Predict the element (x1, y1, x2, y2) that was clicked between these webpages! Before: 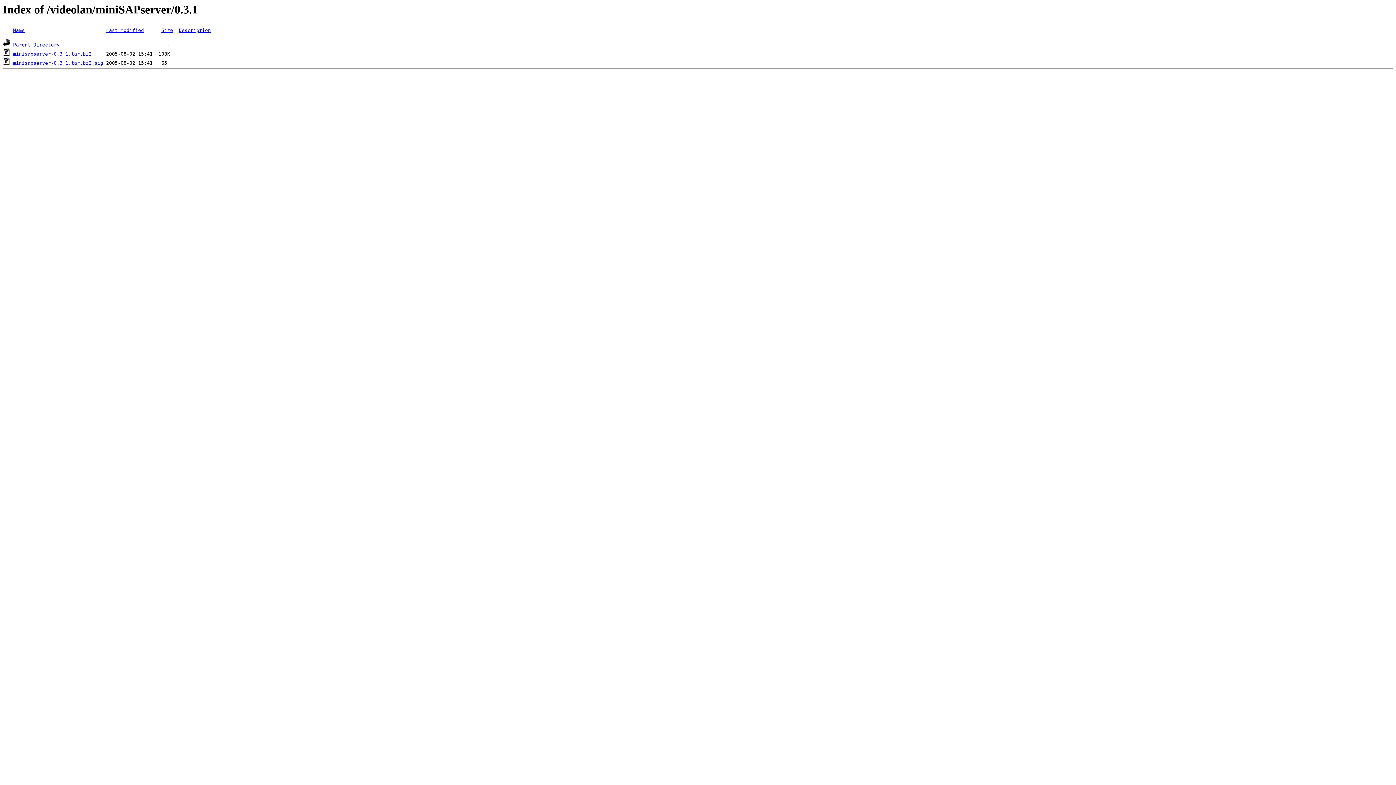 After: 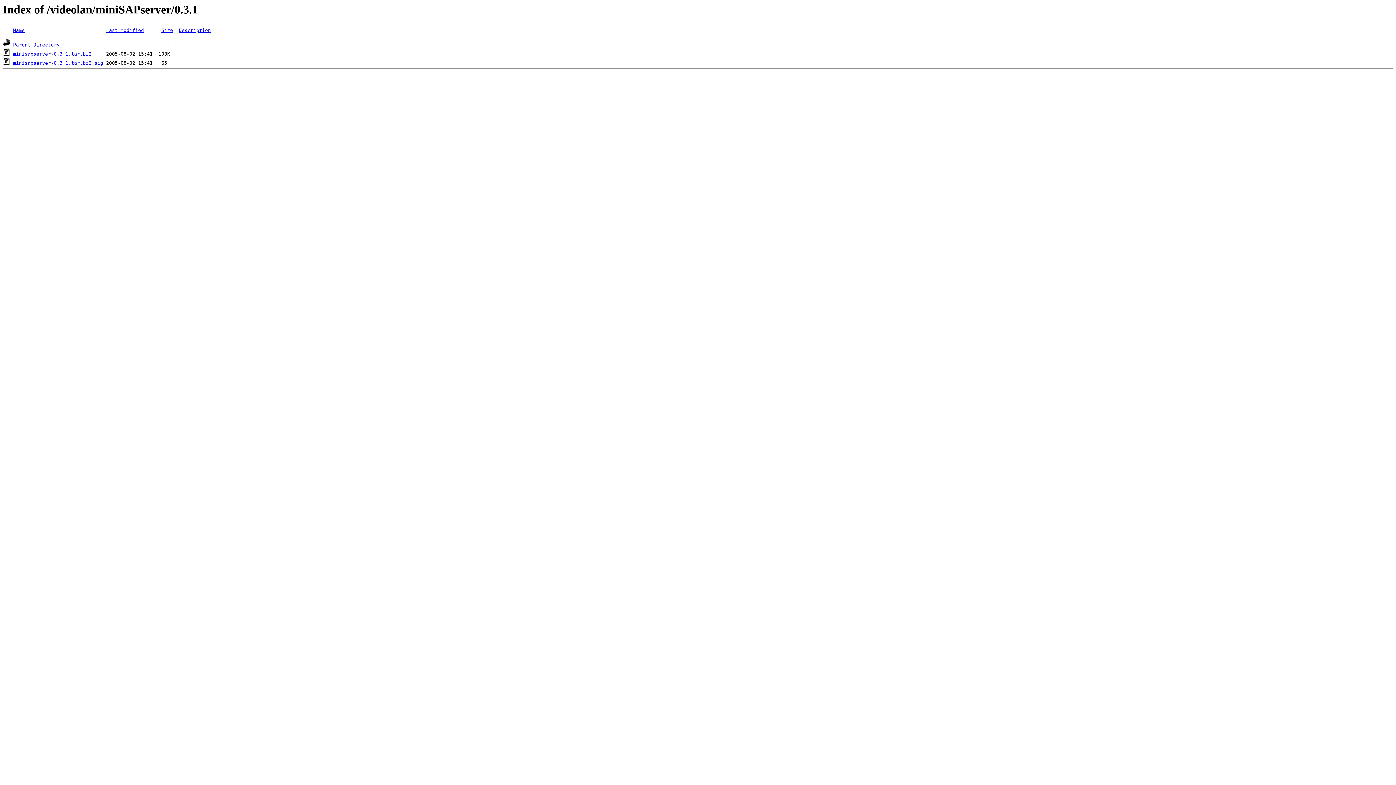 Action: label: Description bbox: (178, 27, 210, 33)